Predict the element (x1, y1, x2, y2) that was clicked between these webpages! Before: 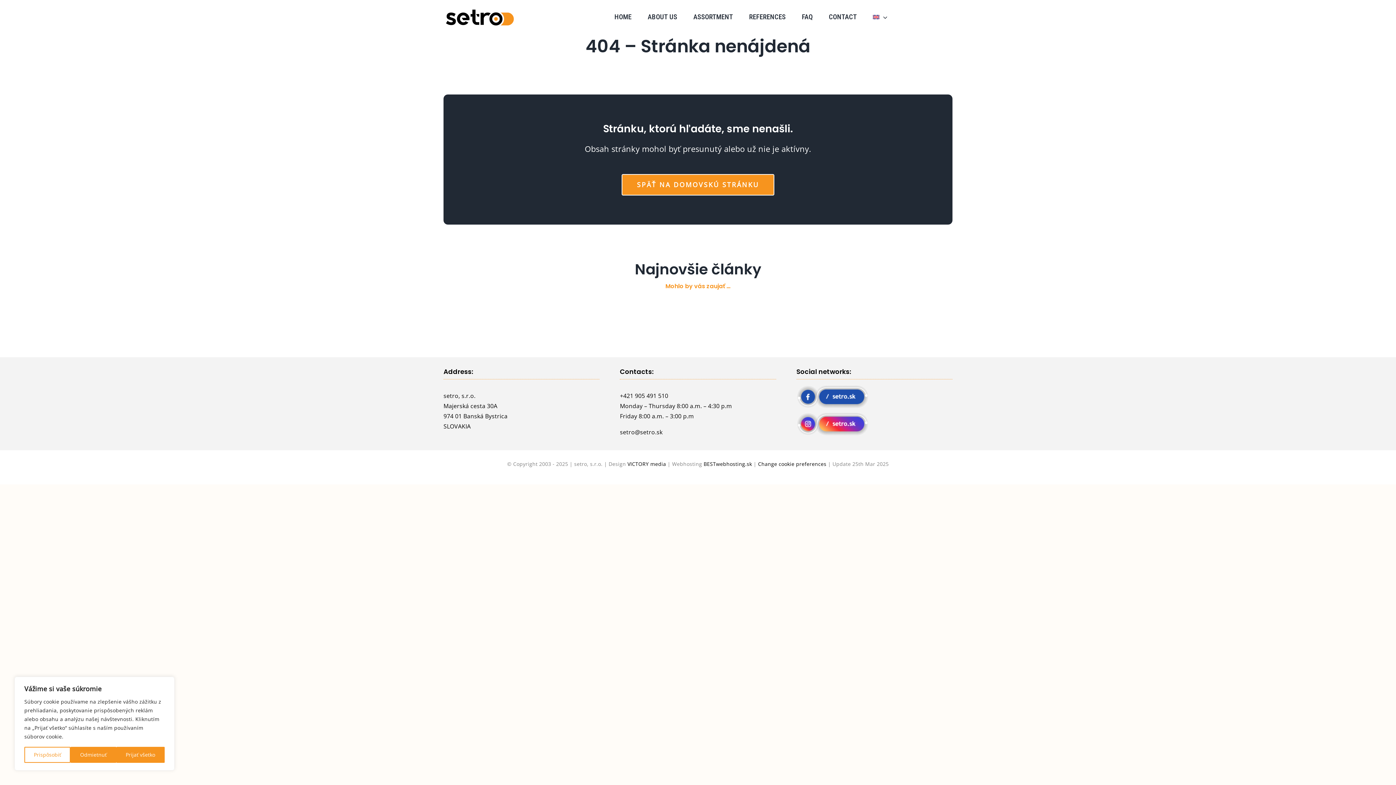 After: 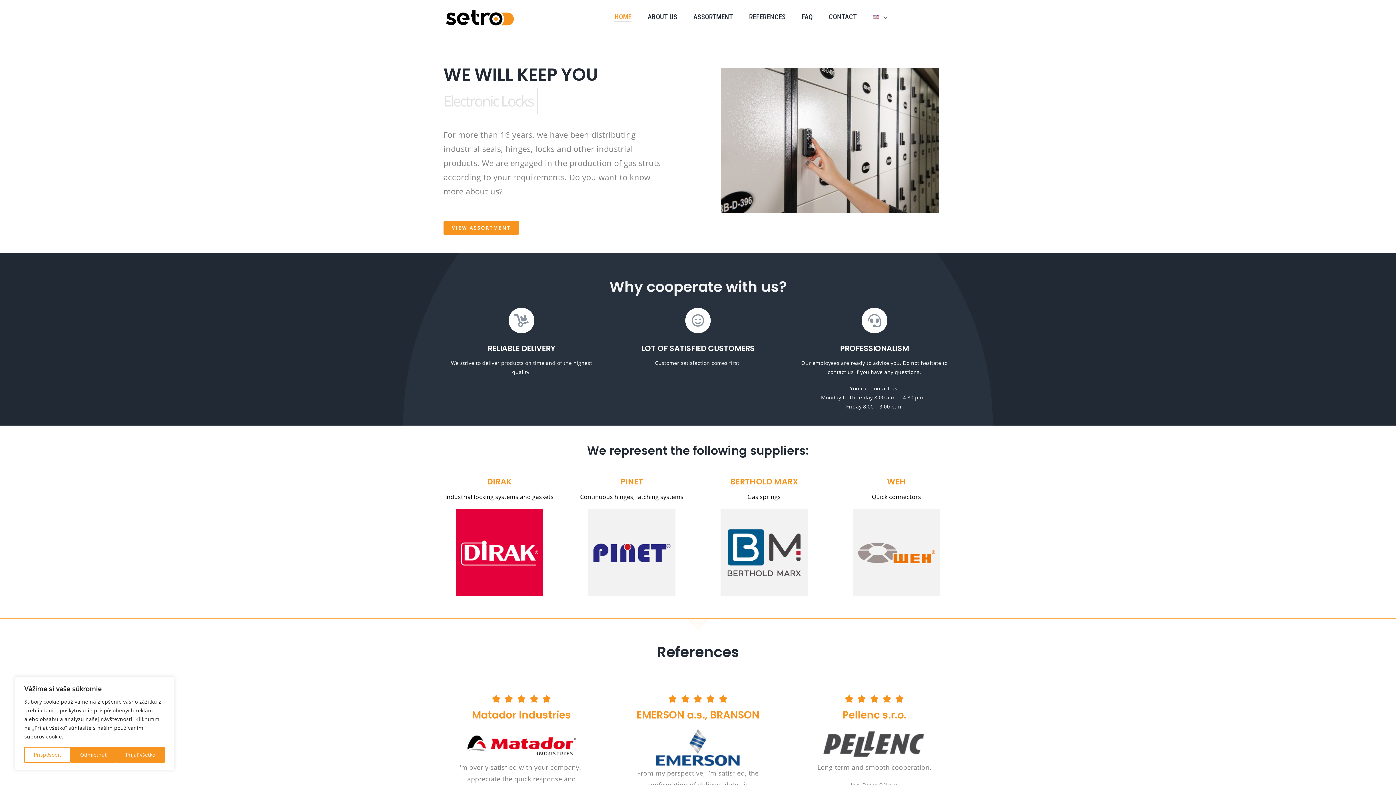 Action: label: logo-setro-400×100 bbox: (443, 7, 516, 15)